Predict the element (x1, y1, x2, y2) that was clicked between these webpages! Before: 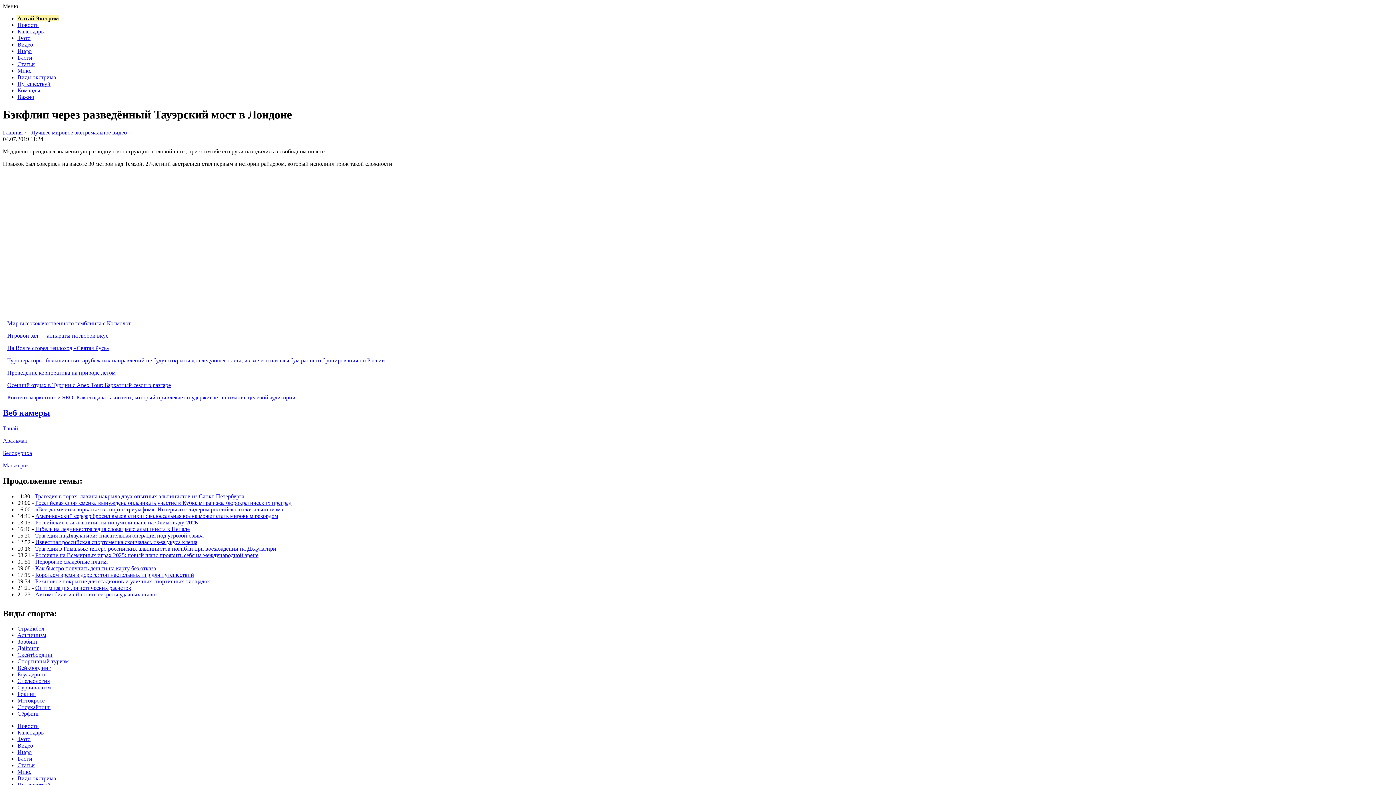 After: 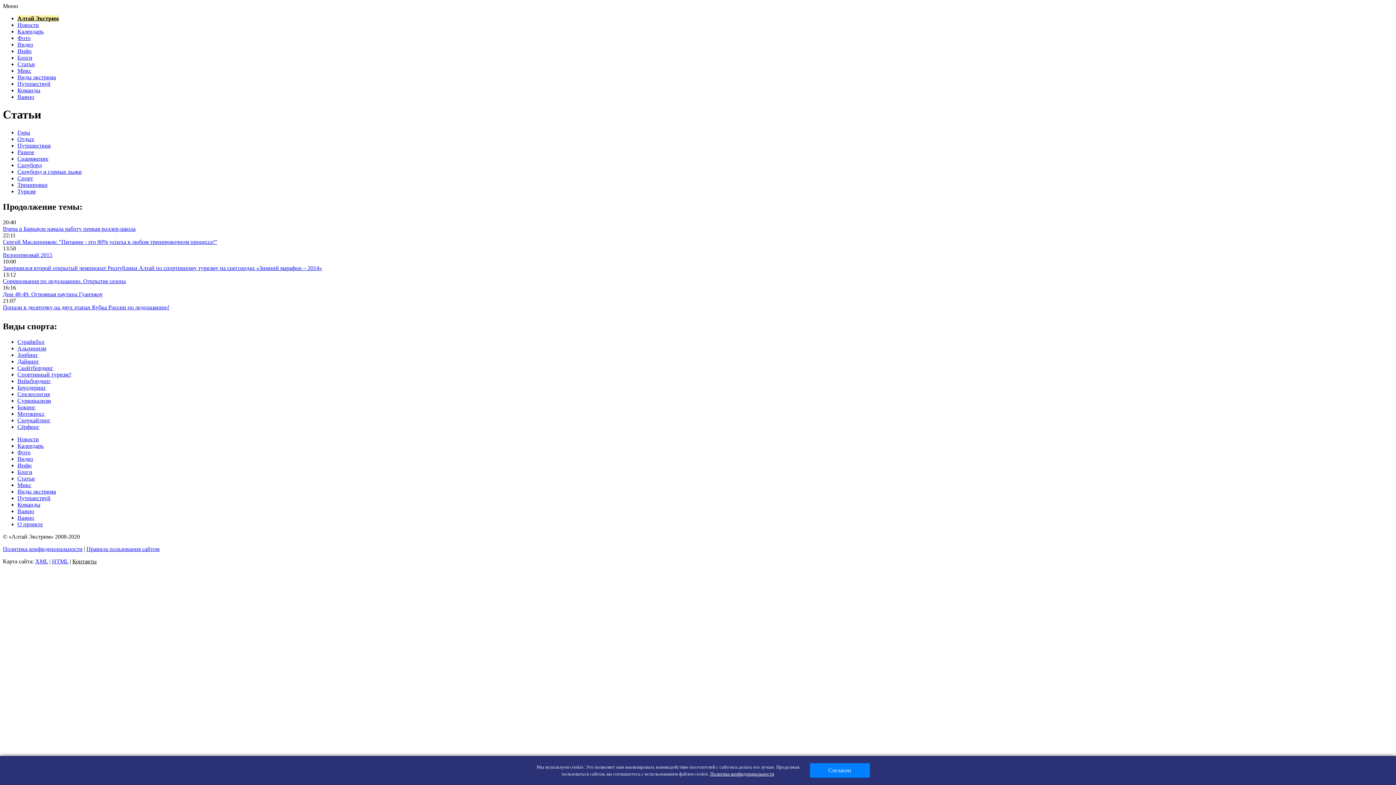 Action: label: Статьи bbox: (17, 762, 34, 768)